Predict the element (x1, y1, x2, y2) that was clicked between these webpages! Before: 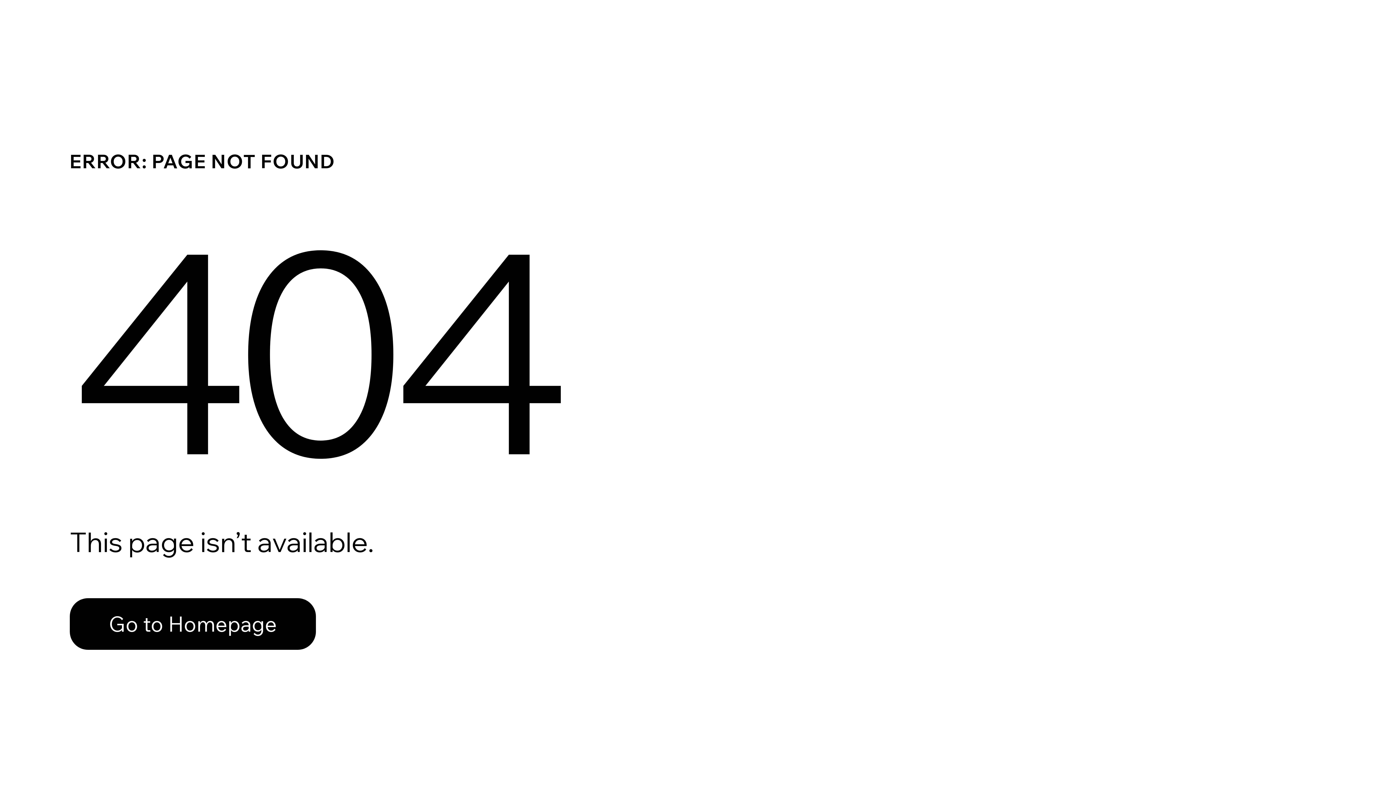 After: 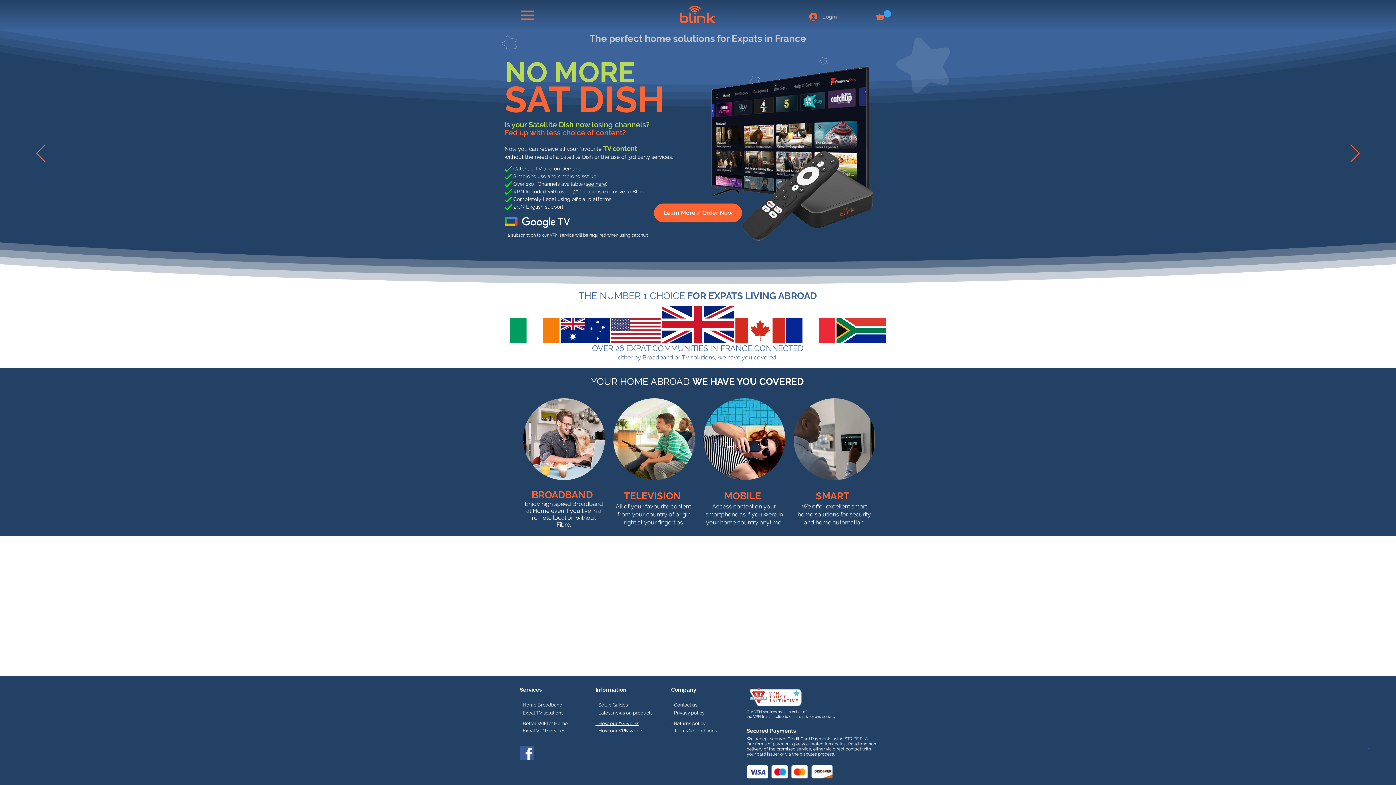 Action: bbox: (69, 598, 316, 650) label: Go to Homepage